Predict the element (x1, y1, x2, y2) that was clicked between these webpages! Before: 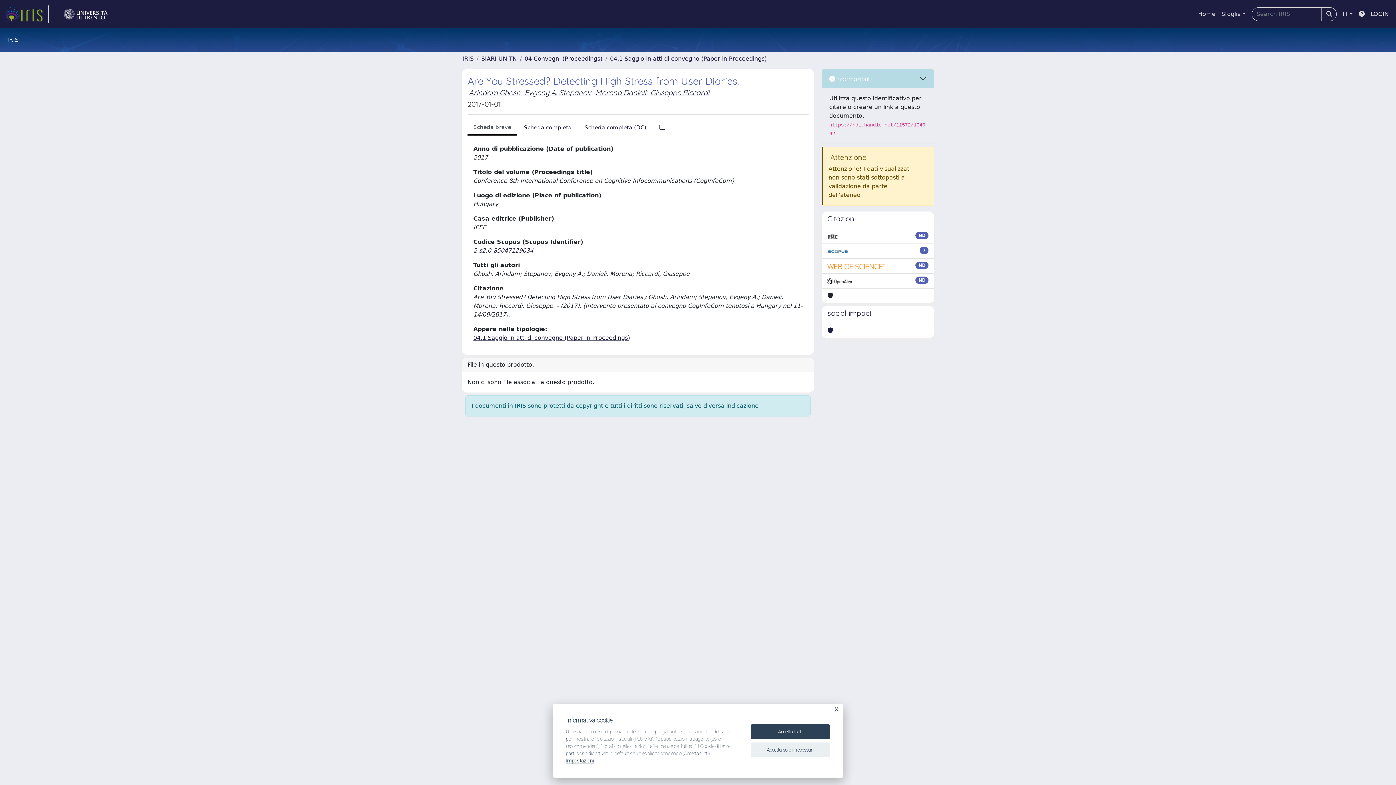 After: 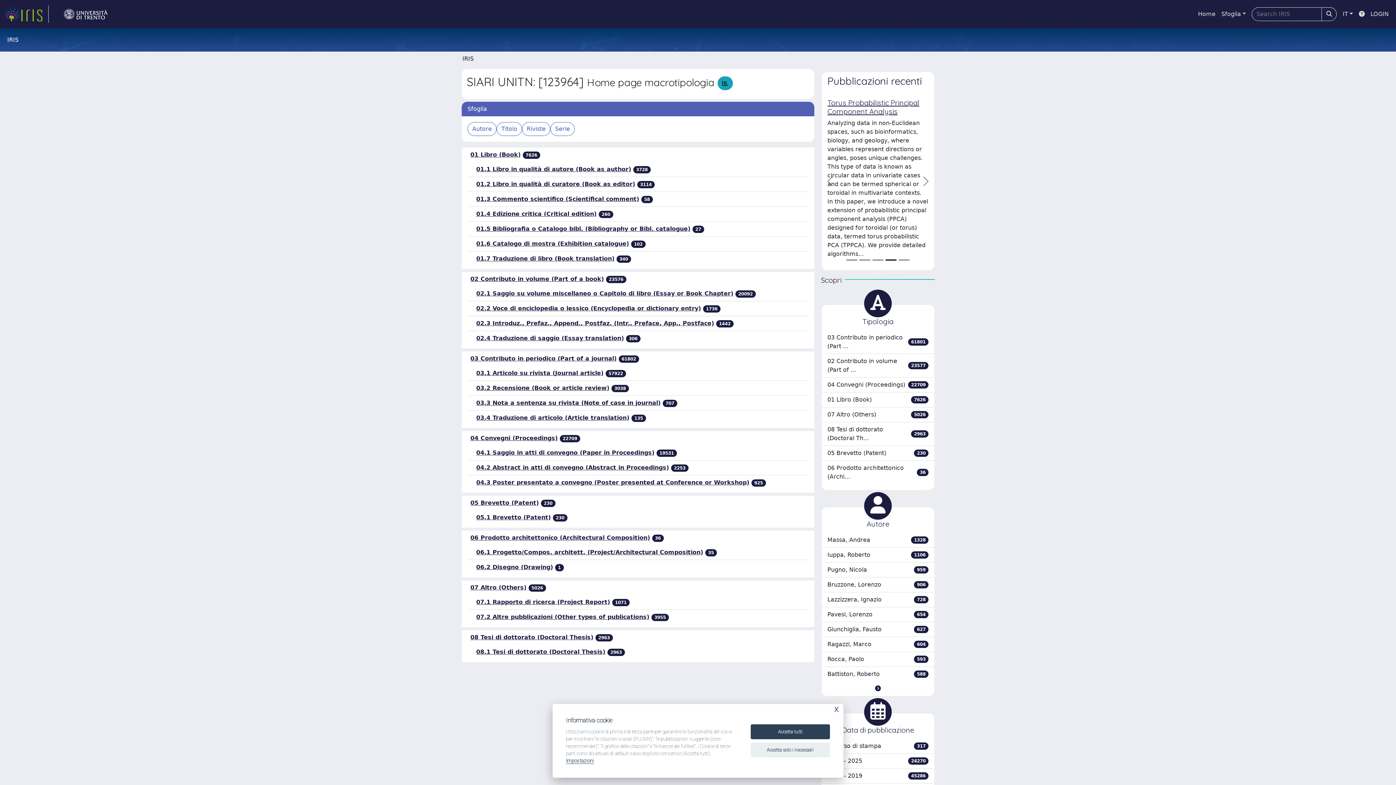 Action: label: SIARI UNITN bbox: (481, 55, 517, 62)